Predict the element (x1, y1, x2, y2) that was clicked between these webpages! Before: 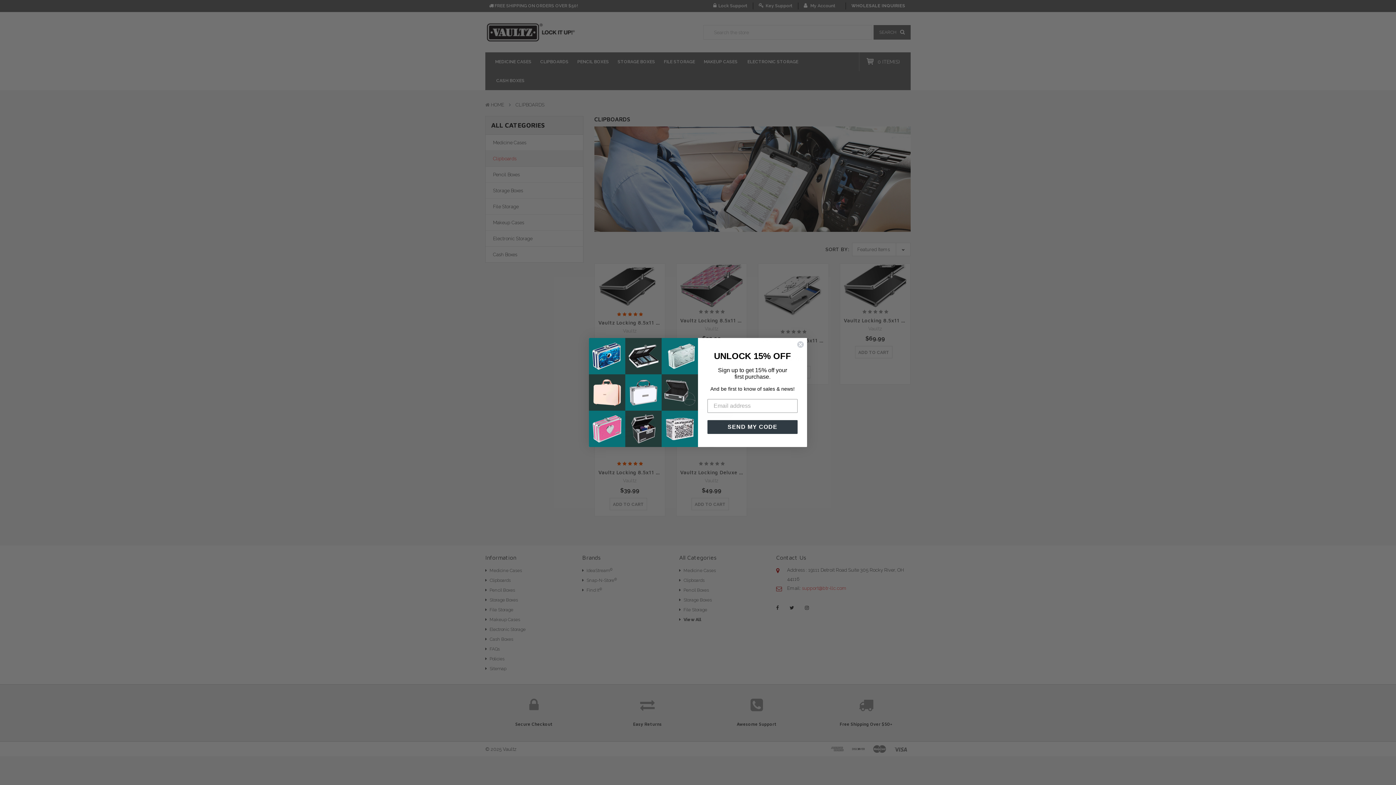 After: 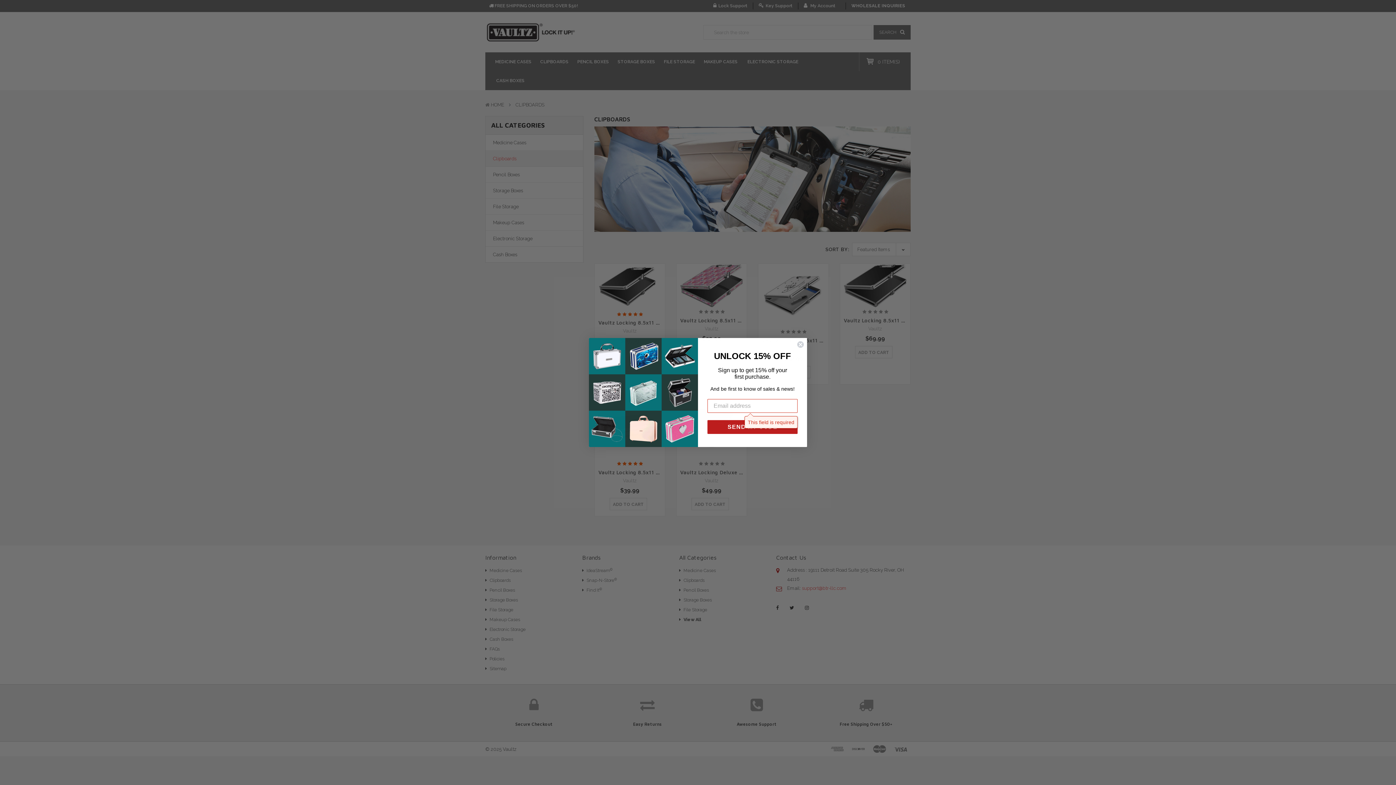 Action: label: SEND MY CODE bbox: (707, 420, 797, 434)